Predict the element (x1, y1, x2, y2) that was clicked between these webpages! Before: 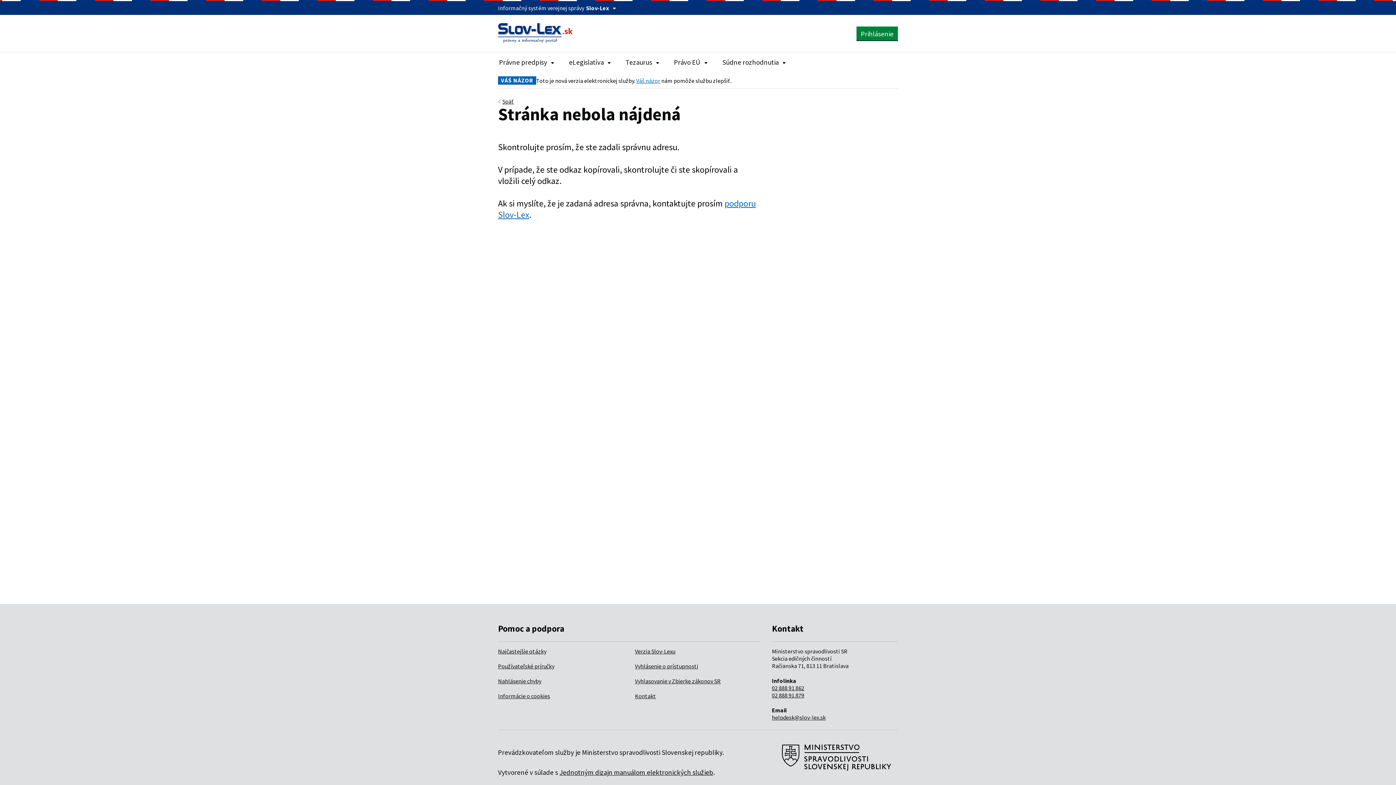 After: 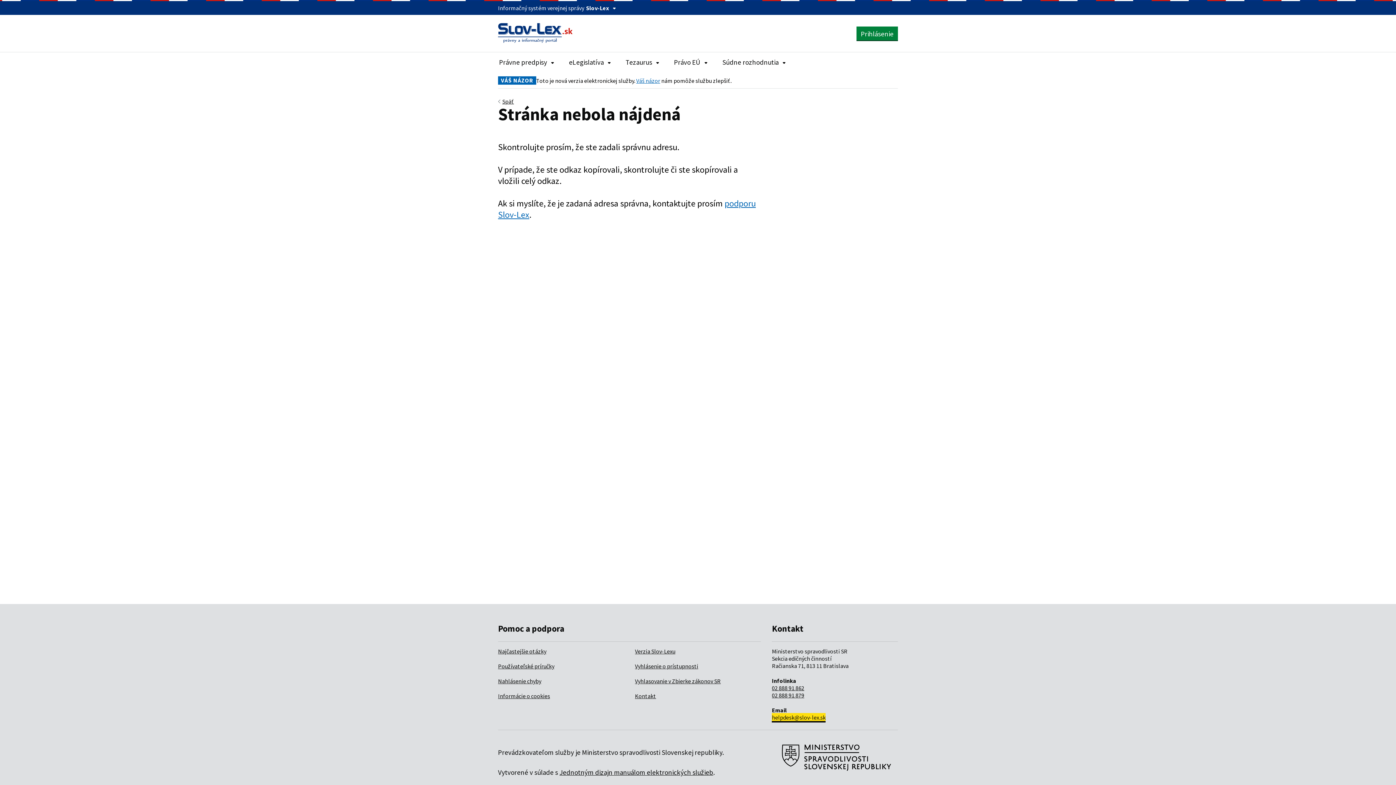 Action: label: helpdesk@slov-lex.sk bbox: (772, 714, 825, 721)